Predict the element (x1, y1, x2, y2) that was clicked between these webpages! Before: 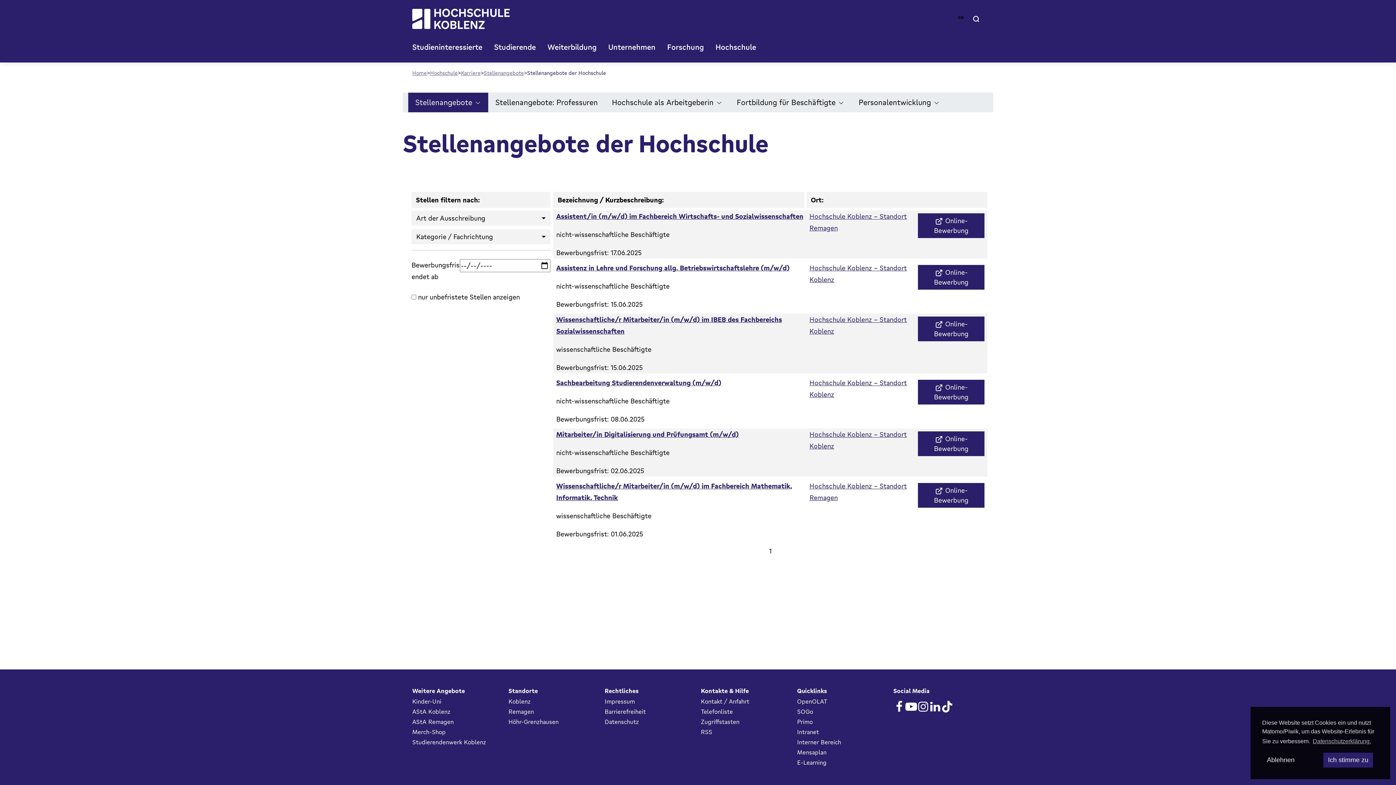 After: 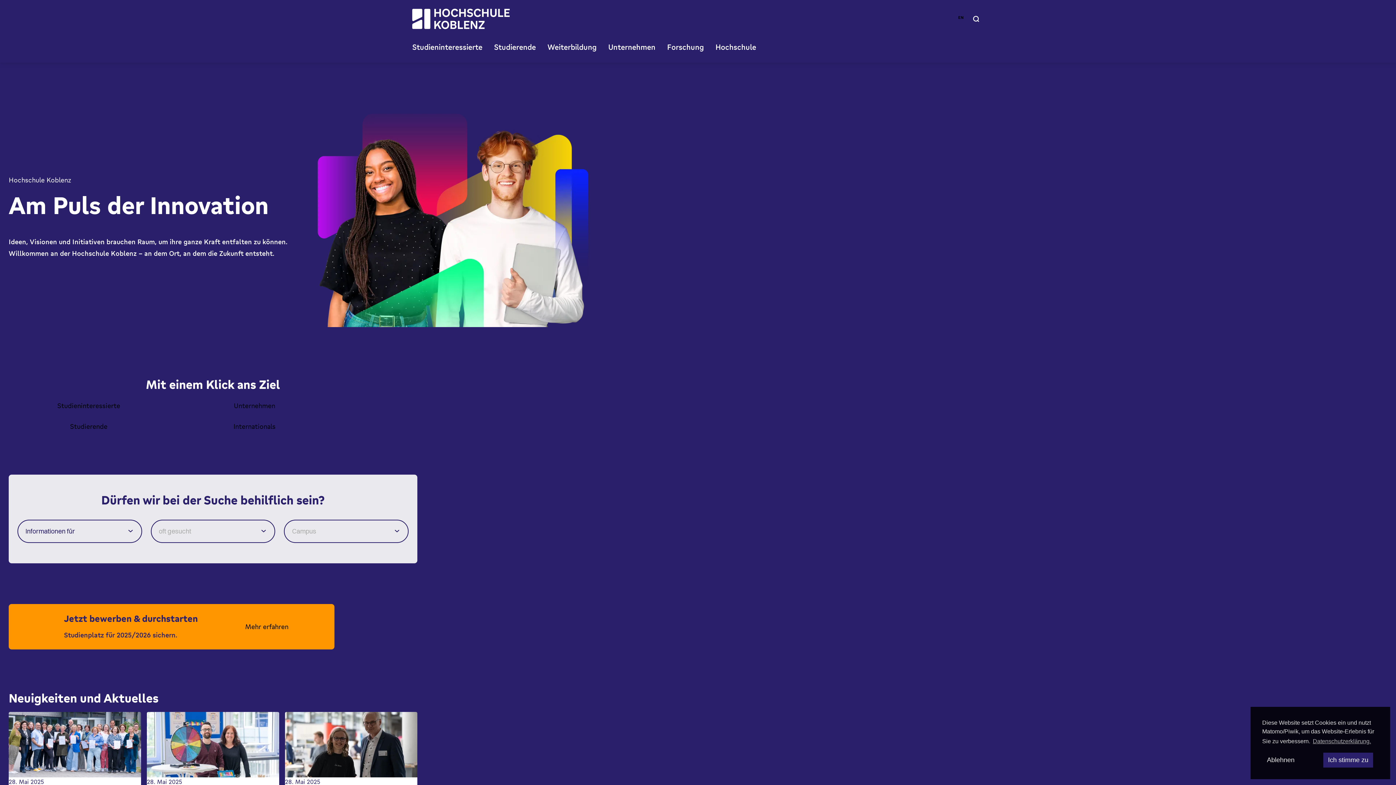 Action: label: Home bbox: (412, 69, 426, 76)